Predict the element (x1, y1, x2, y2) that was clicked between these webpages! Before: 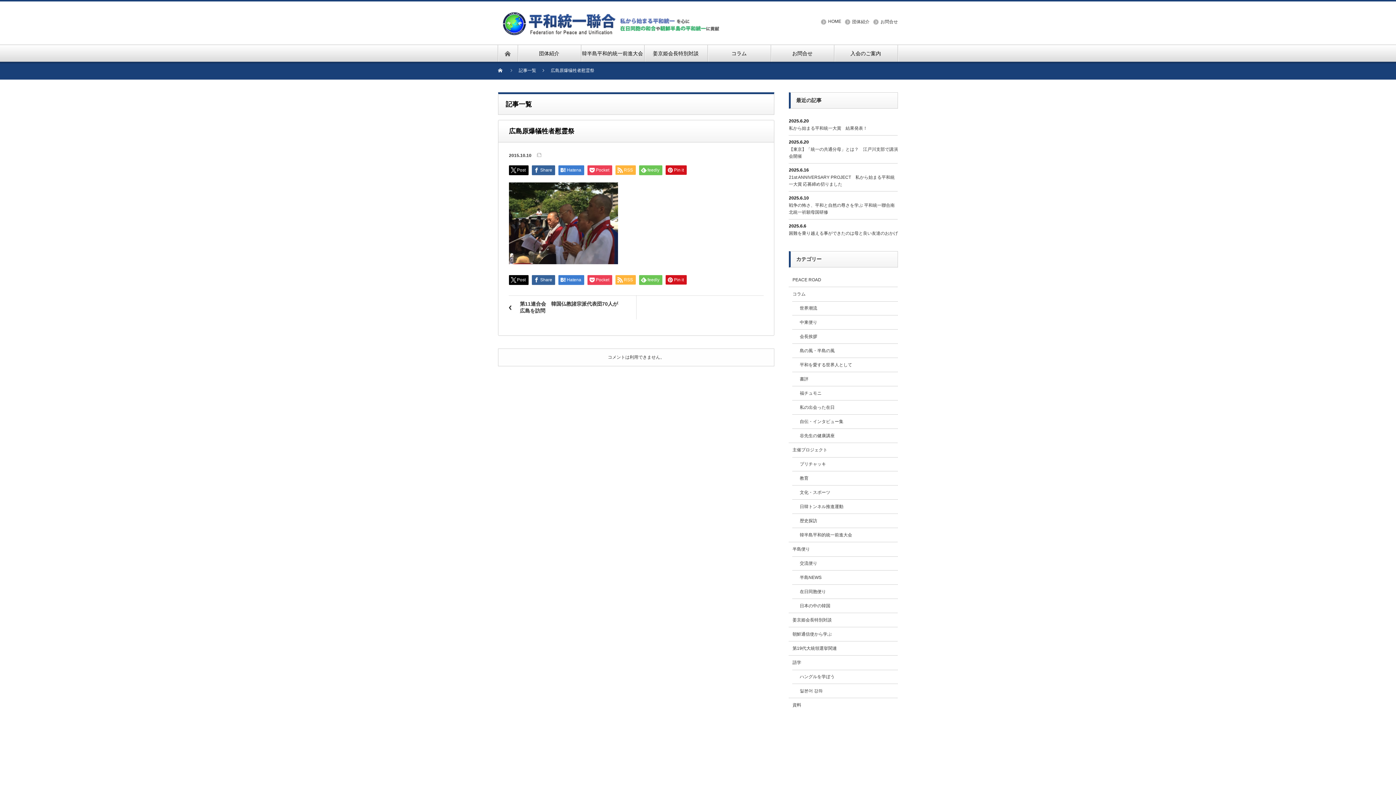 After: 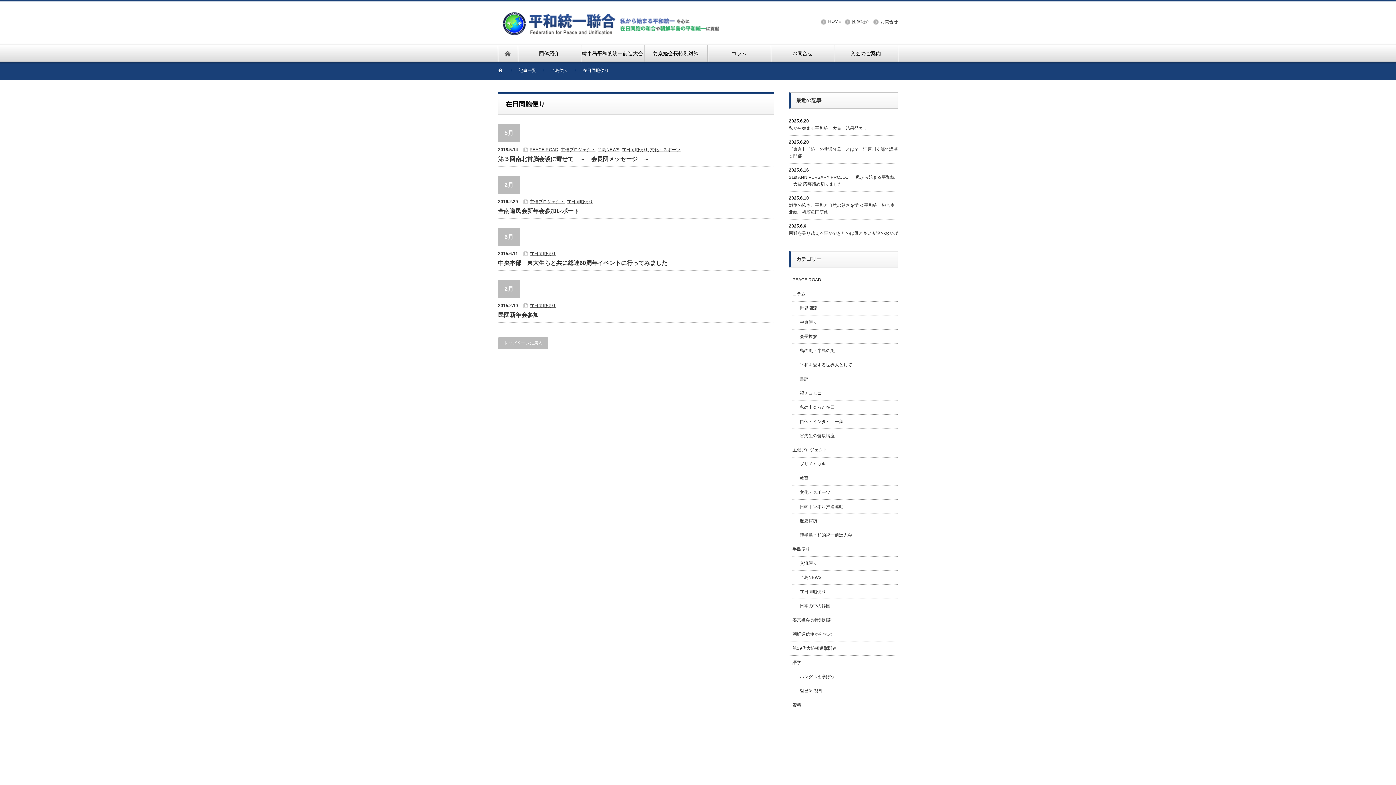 Action: bbox: (800, 589, 826, 594) label: 在日同胞便り